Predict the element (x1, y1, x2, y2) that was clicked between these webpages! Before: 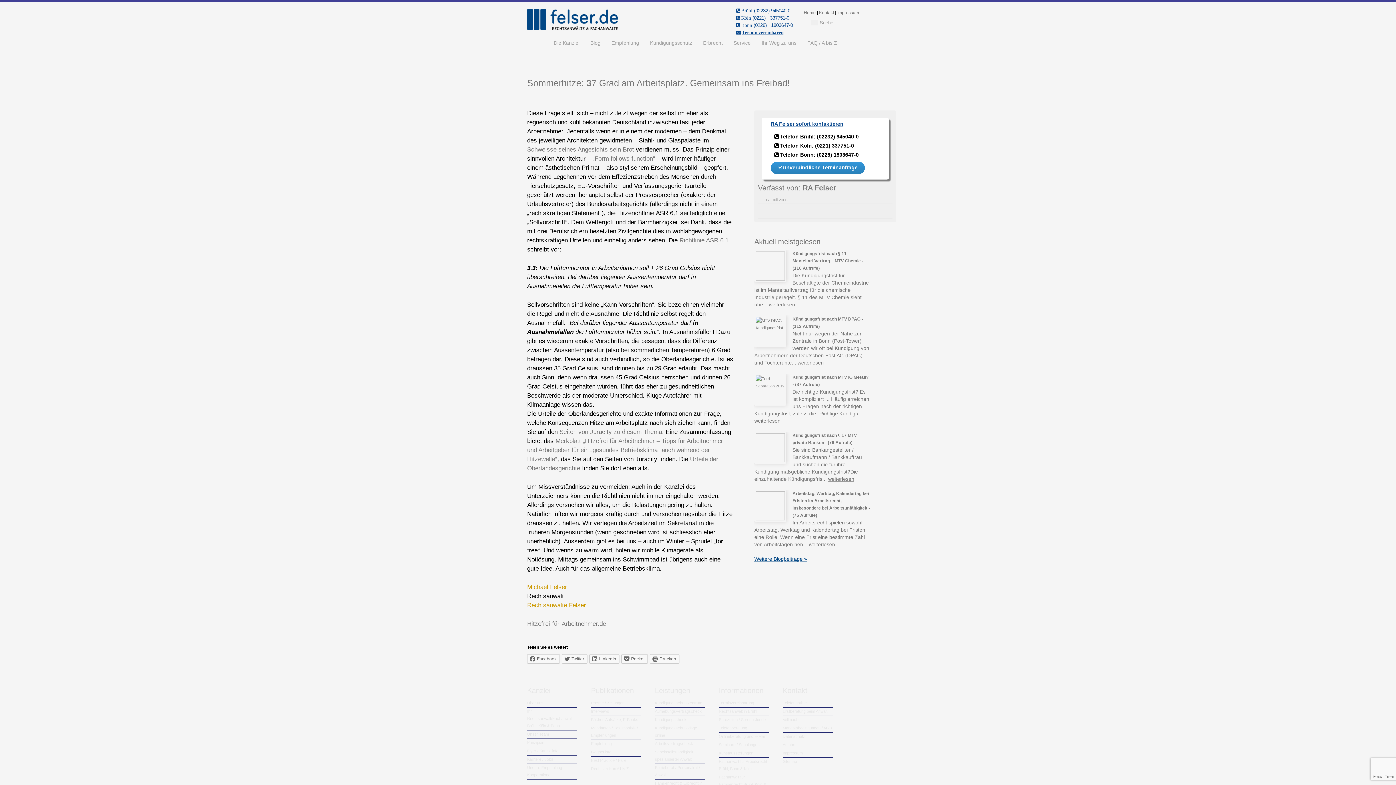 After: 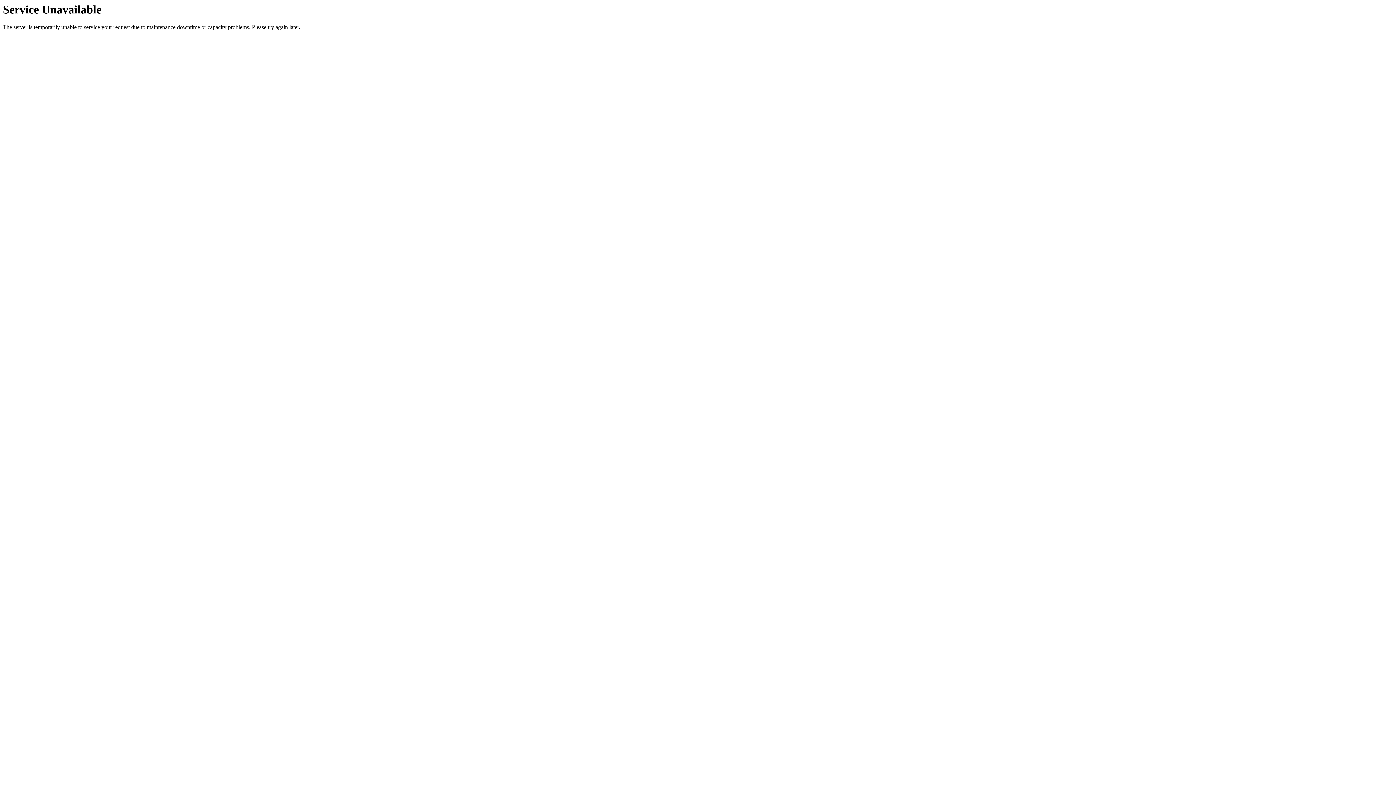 Action: bbox: (719, 726, 747, 730) label: Telefonberatung